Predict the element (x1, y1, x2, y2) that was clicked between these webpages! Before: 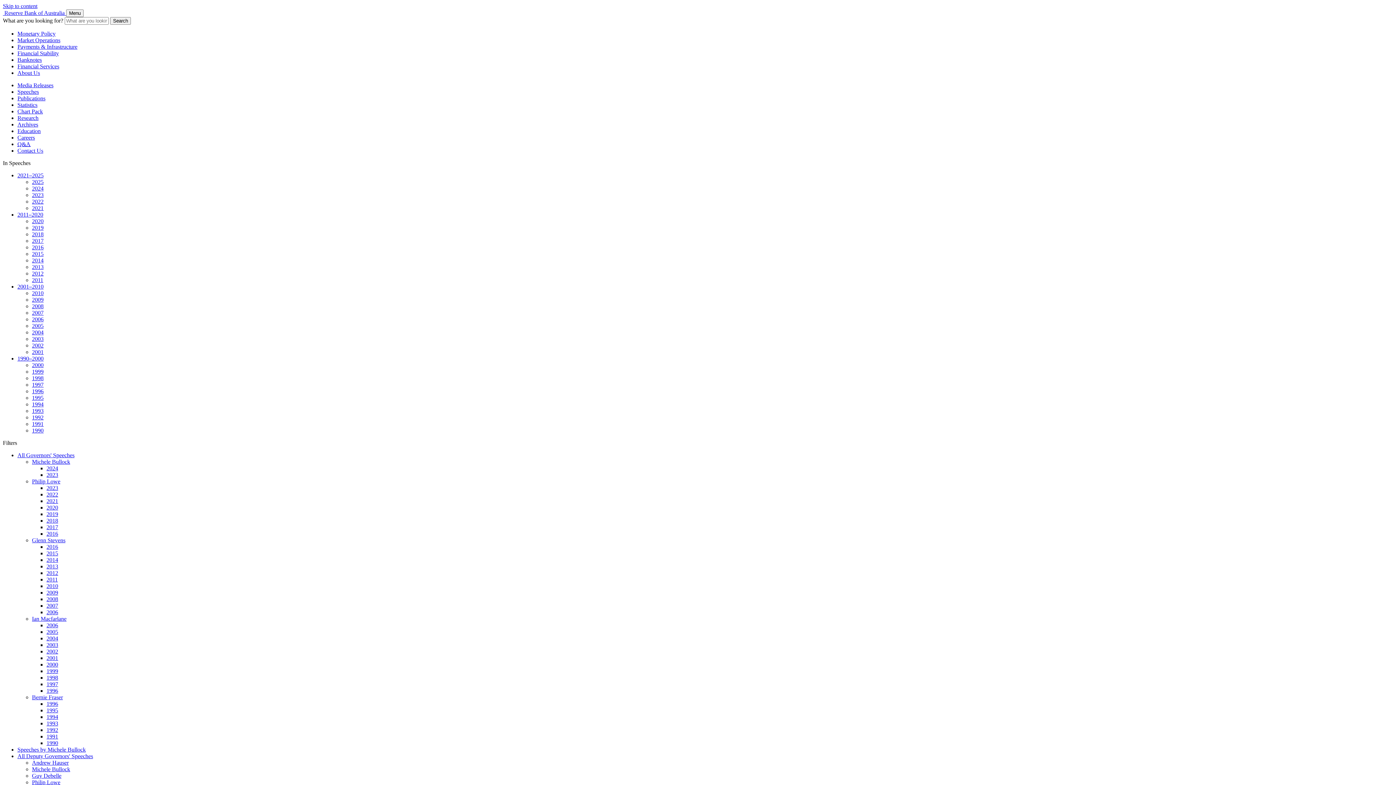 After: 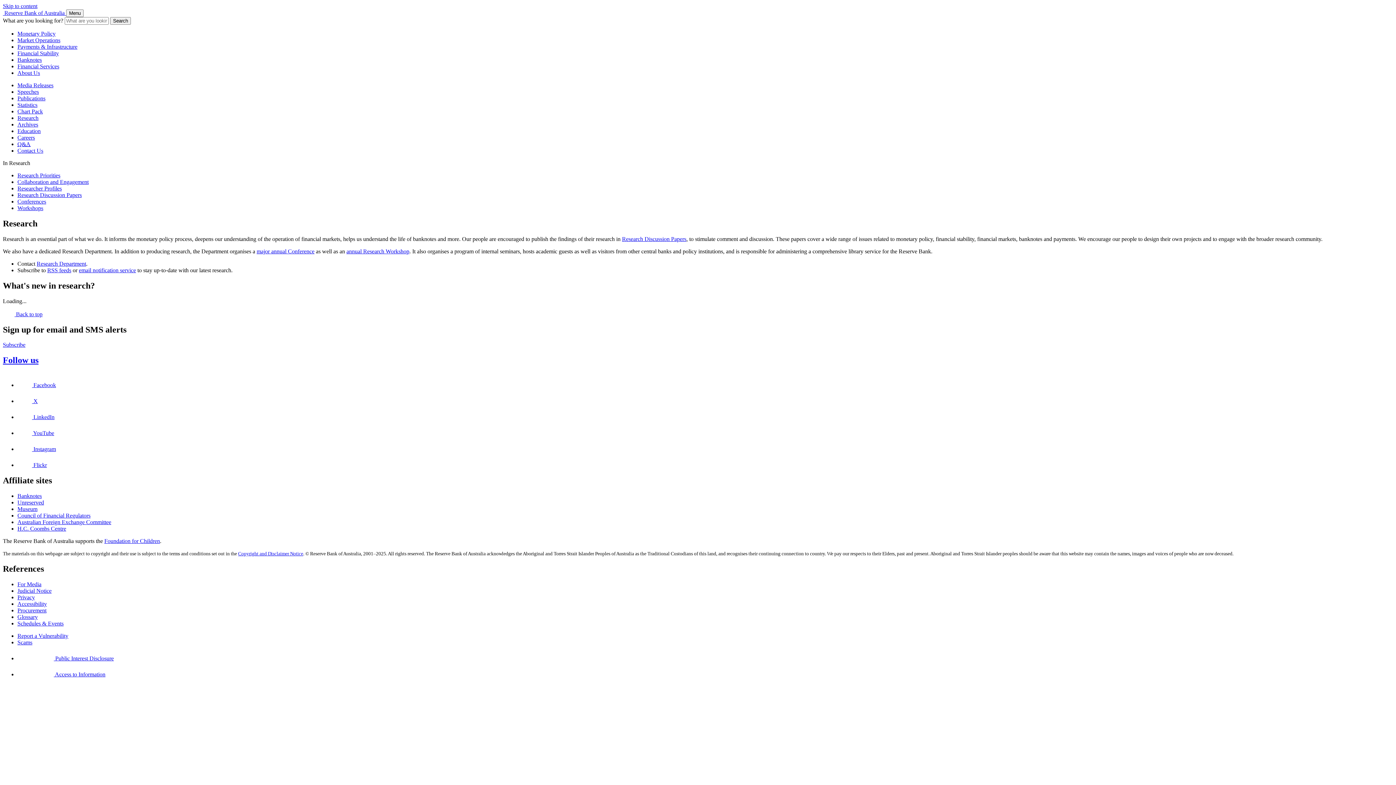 Action: label: Research bbox: (17, 114, 38, 121)